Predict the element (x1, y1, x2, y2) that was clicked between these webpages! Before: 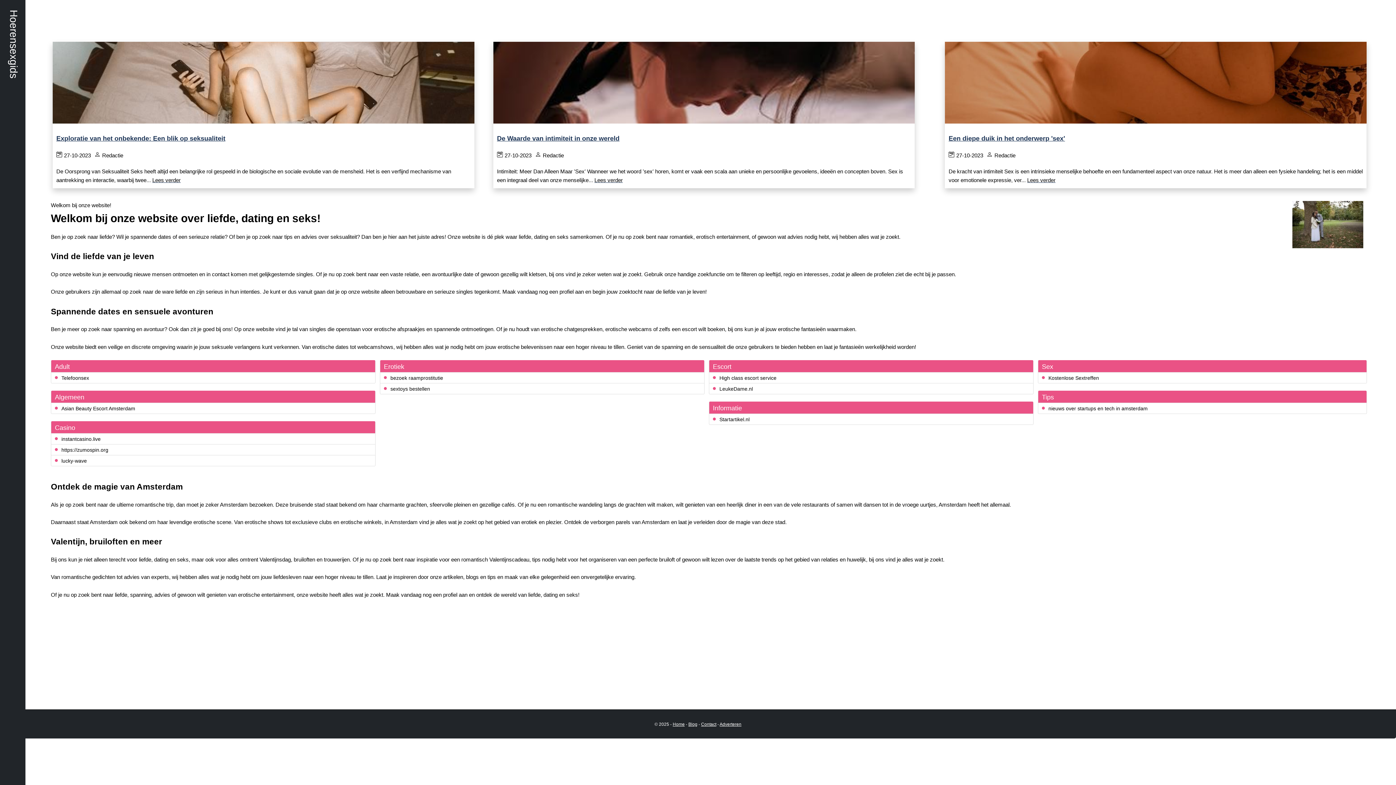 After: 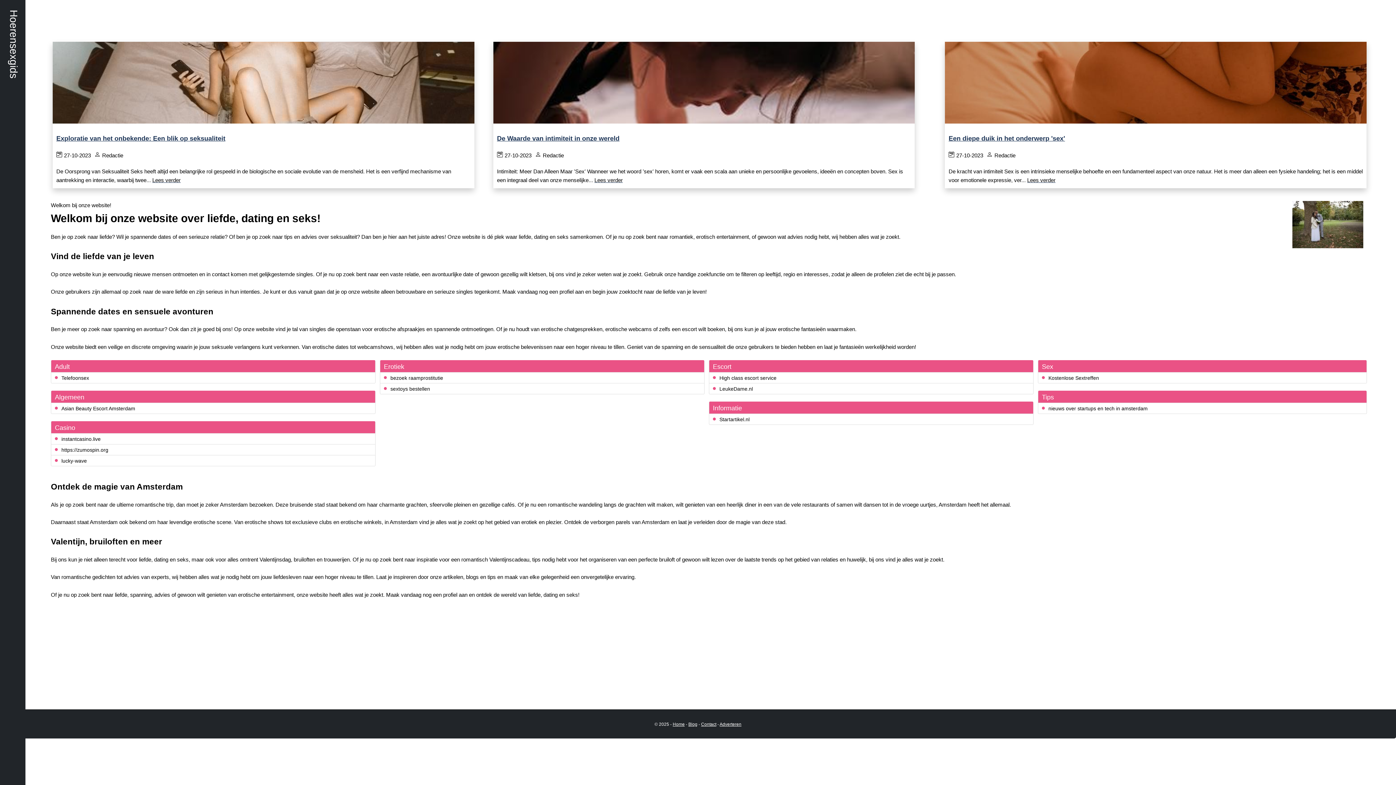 Action: label: Home bbox: (672, 722, 684, 727)